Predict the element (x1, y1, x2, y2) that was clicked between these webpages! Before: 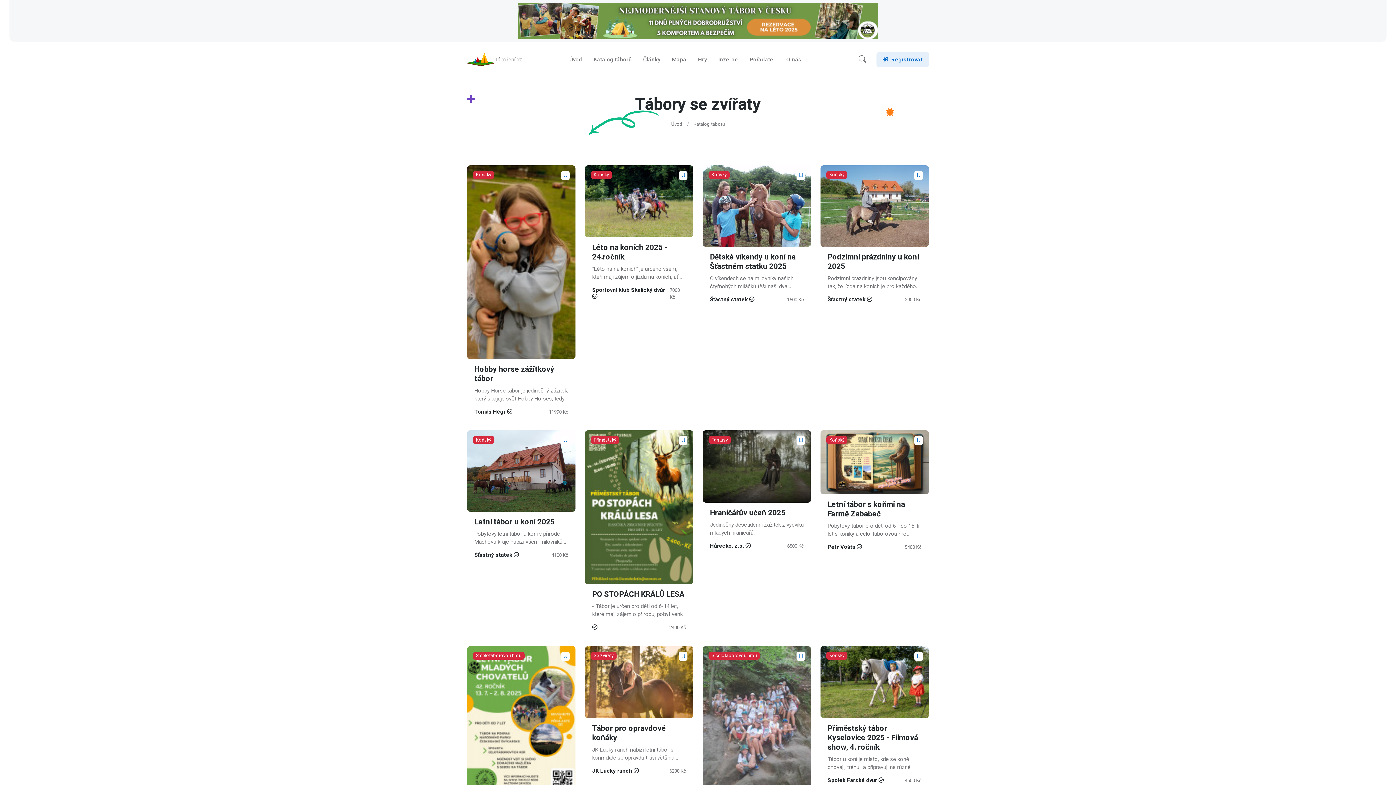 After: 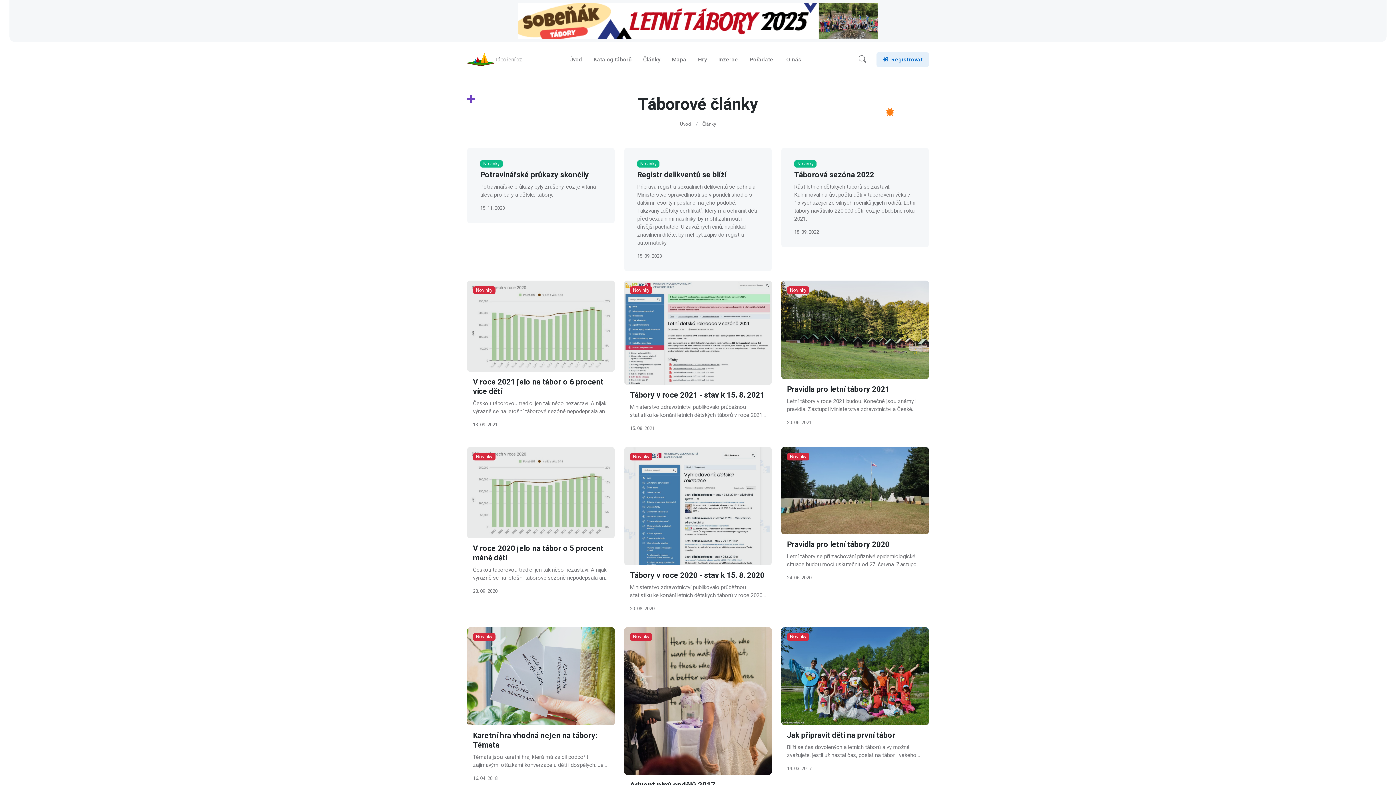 Action: bbox: (637, 50, 666, 68) label: Články